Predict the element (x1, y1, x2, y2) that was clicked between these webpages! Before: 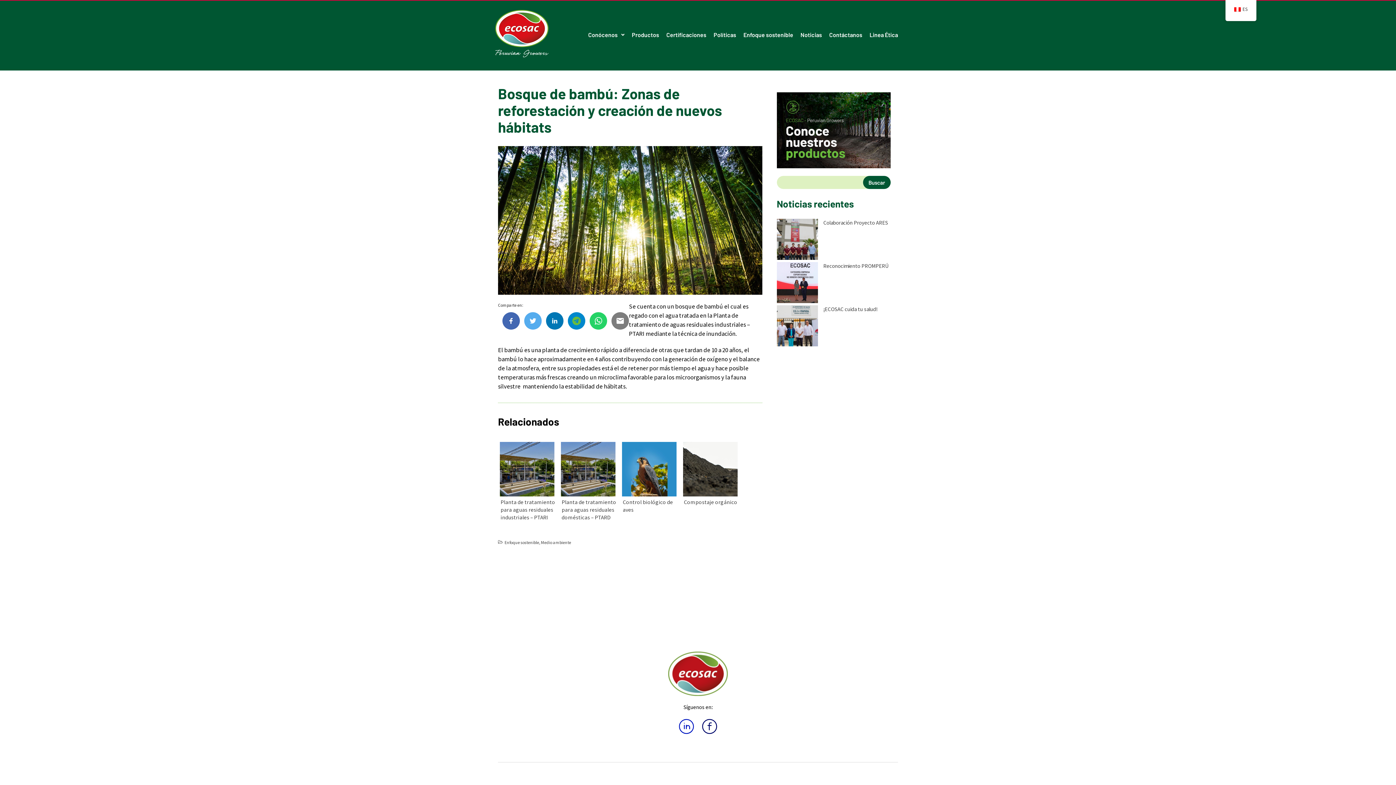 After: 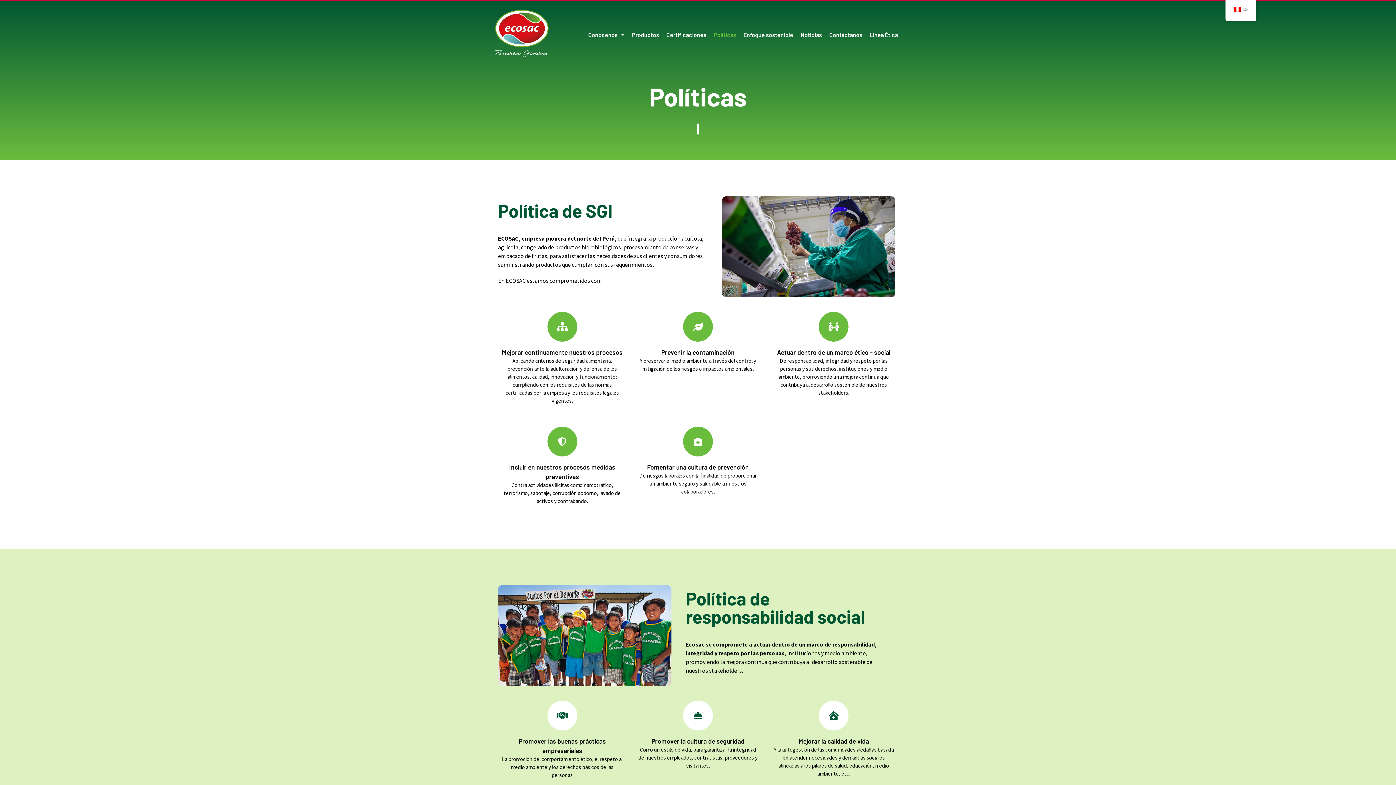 Action: label: Políticas bbox: (710, 26, 740, 43)